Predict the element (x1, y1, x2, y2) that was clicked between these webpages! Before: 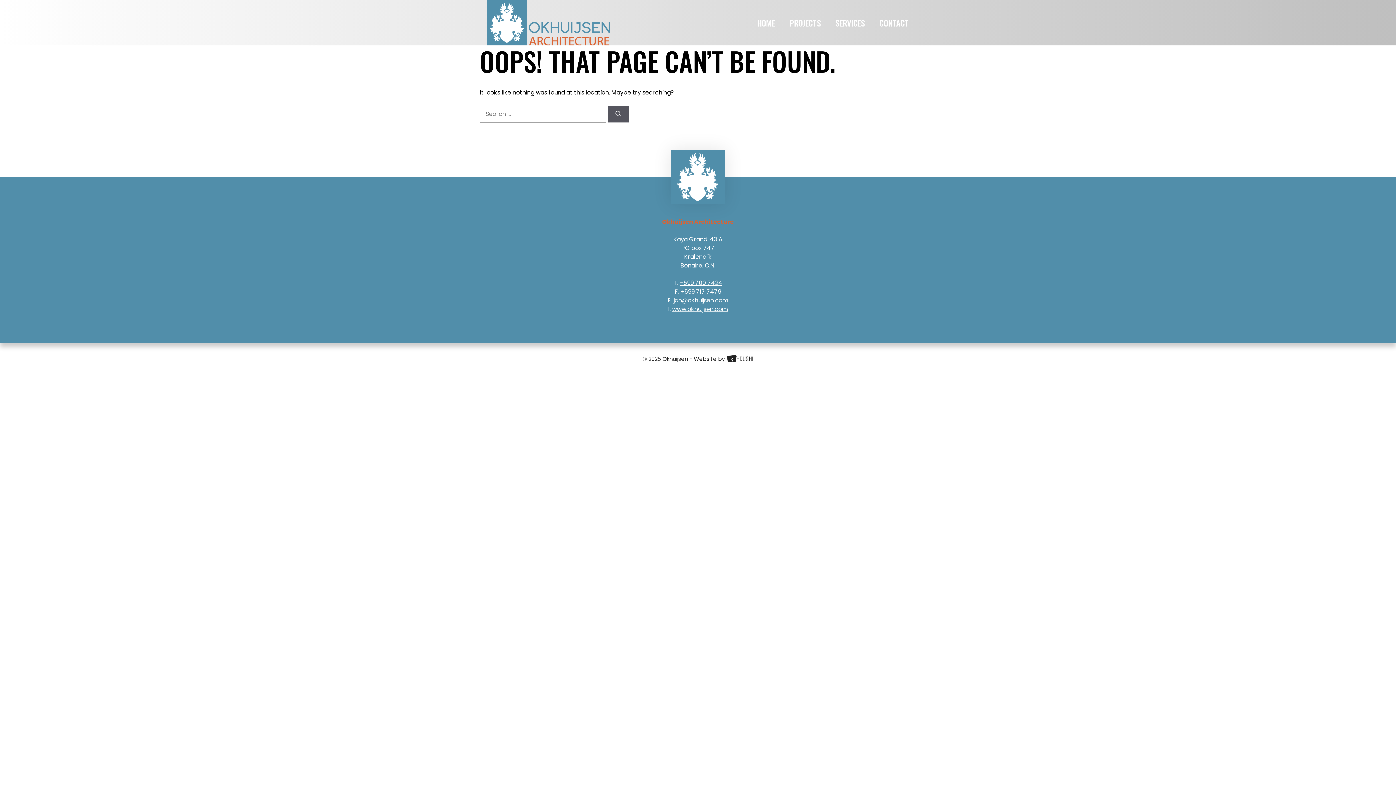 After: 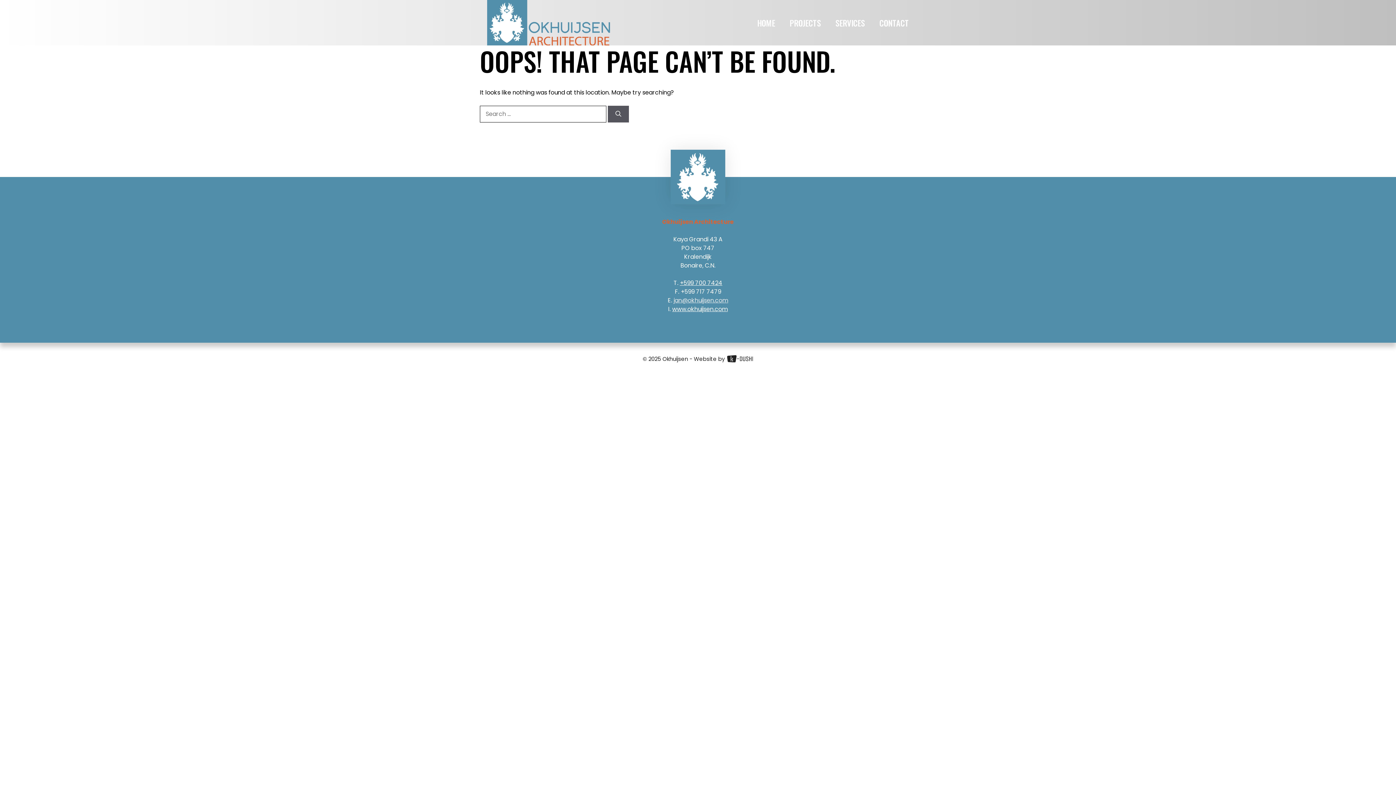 Action: bbox: (673, 296, 728, 304) label: jan@okhuijsen.com